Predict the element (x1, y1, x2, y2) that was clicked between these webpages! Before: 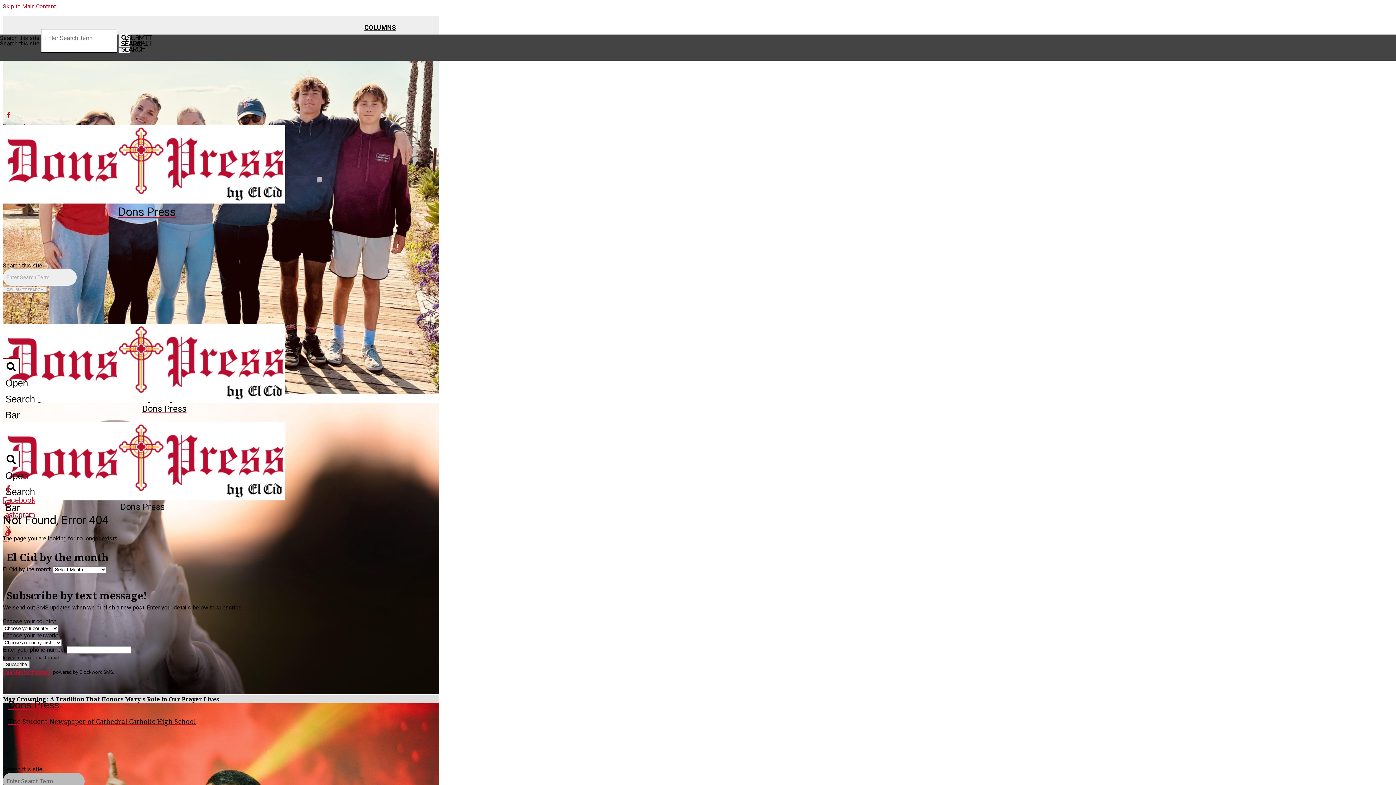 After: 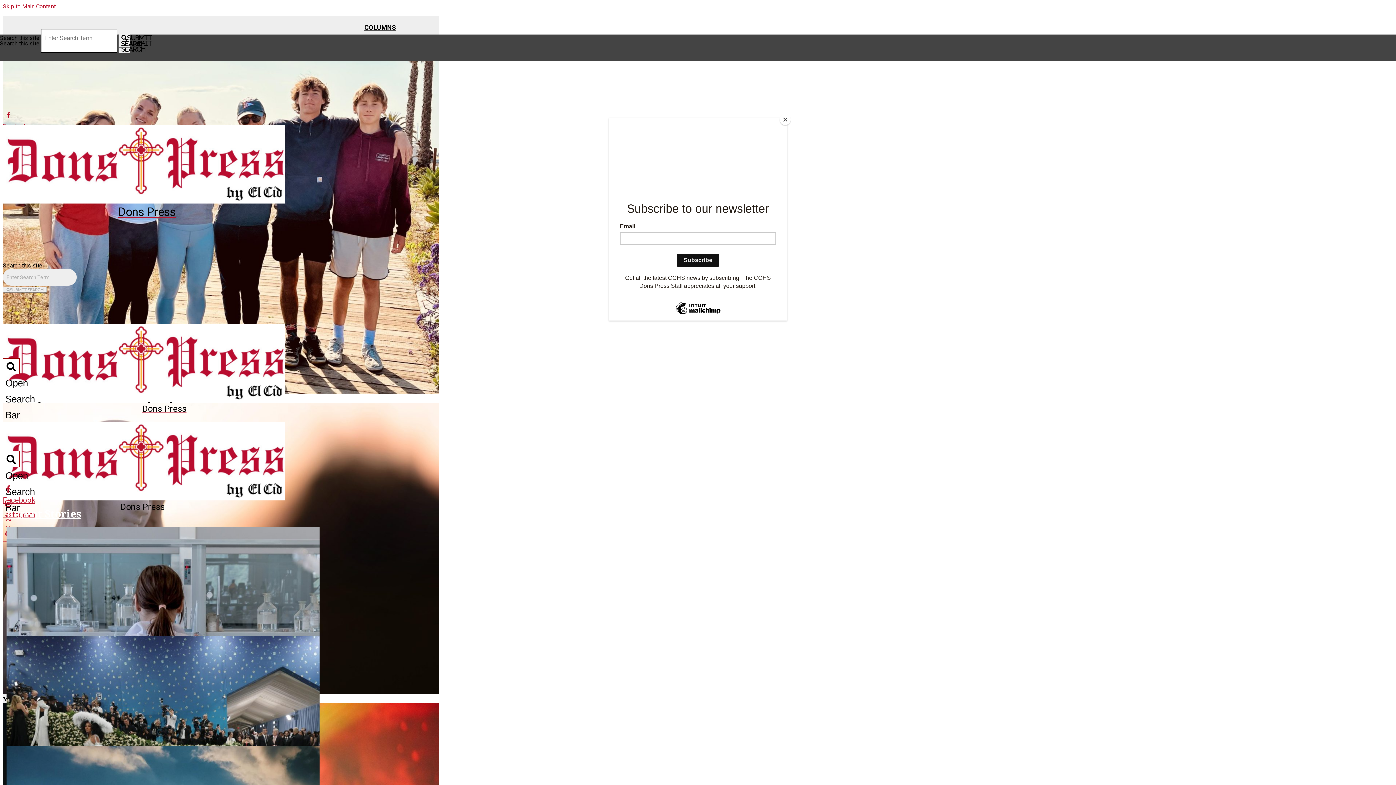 Action: label: Dons Press bbox: (2, 125, 290, 218)